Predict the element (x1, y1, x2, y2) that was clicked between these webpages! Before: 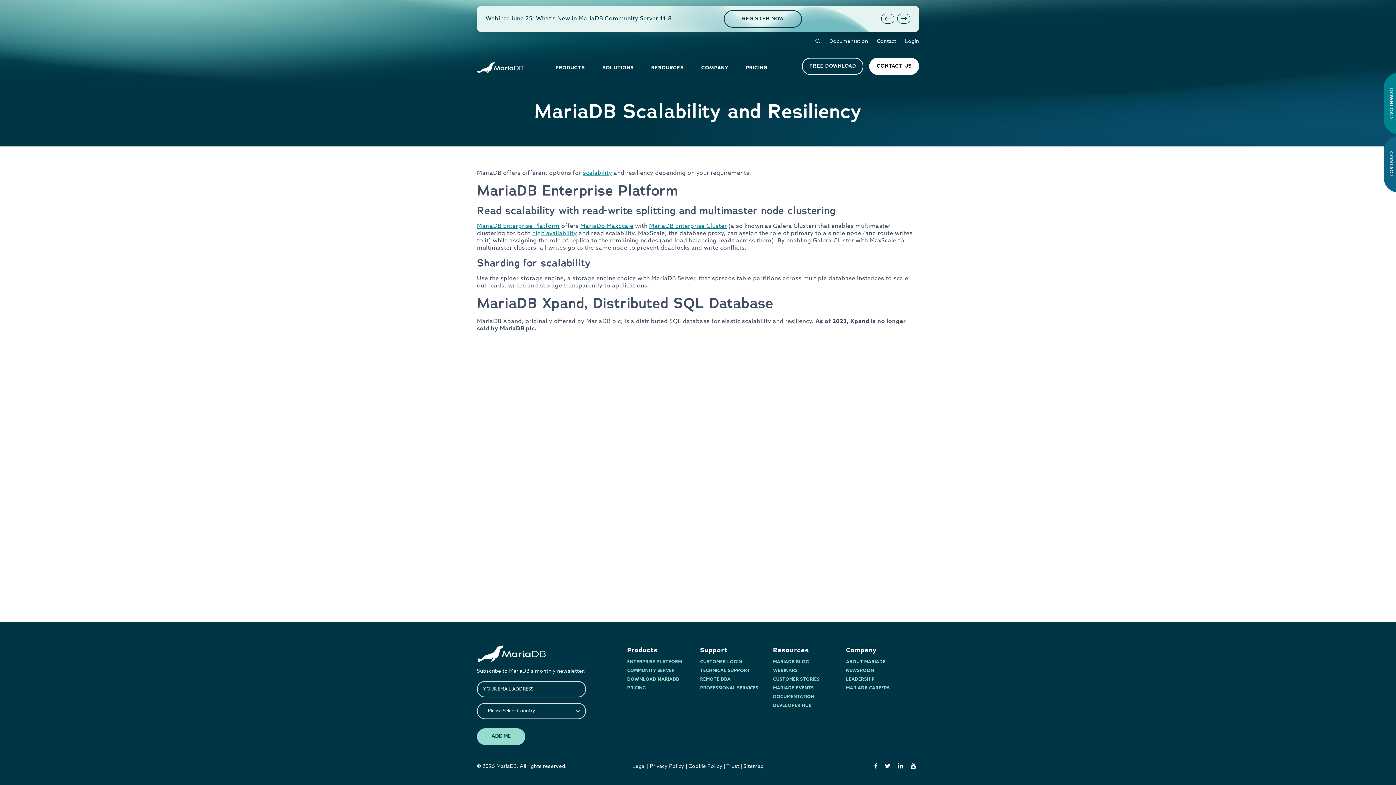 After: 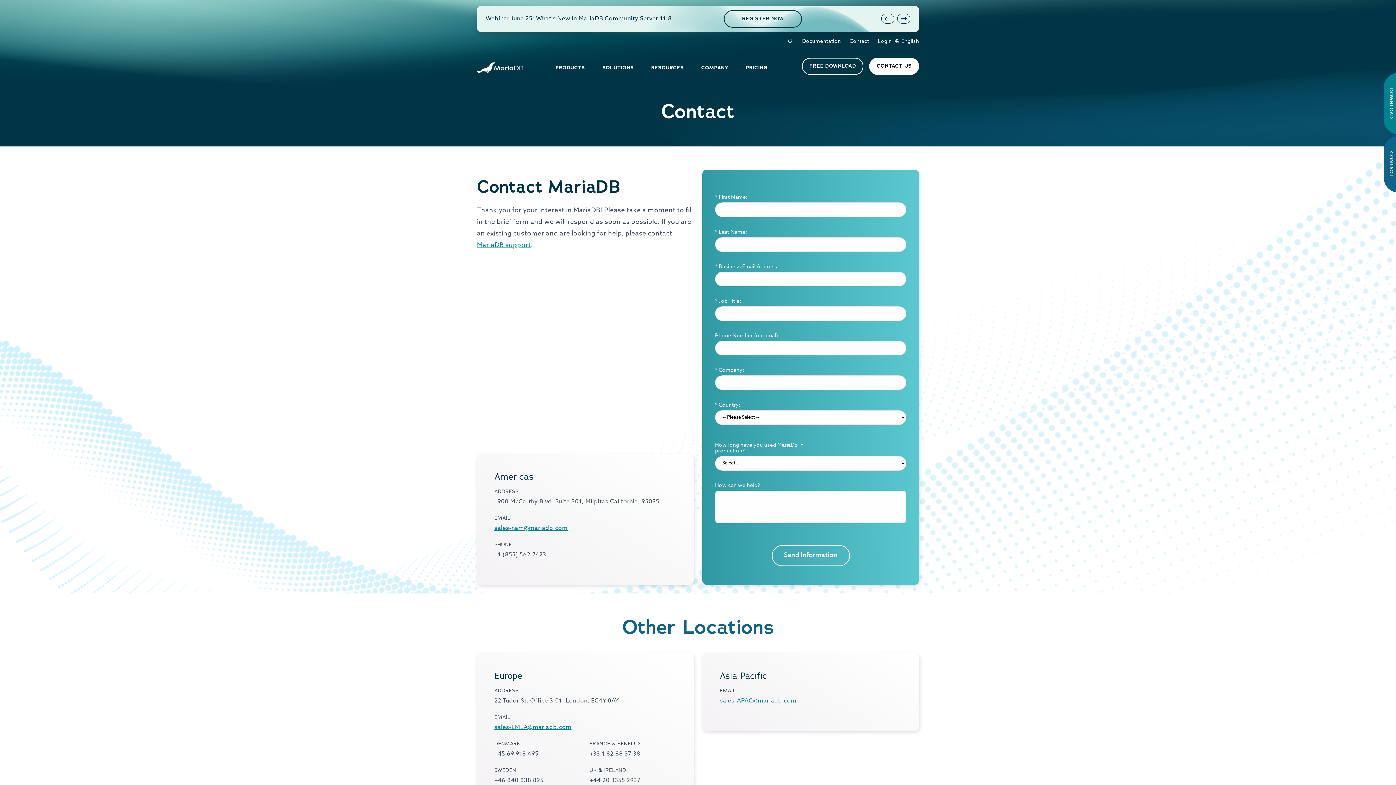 Action: bbox: (869, 57, 919, 74) label: CONTACT US